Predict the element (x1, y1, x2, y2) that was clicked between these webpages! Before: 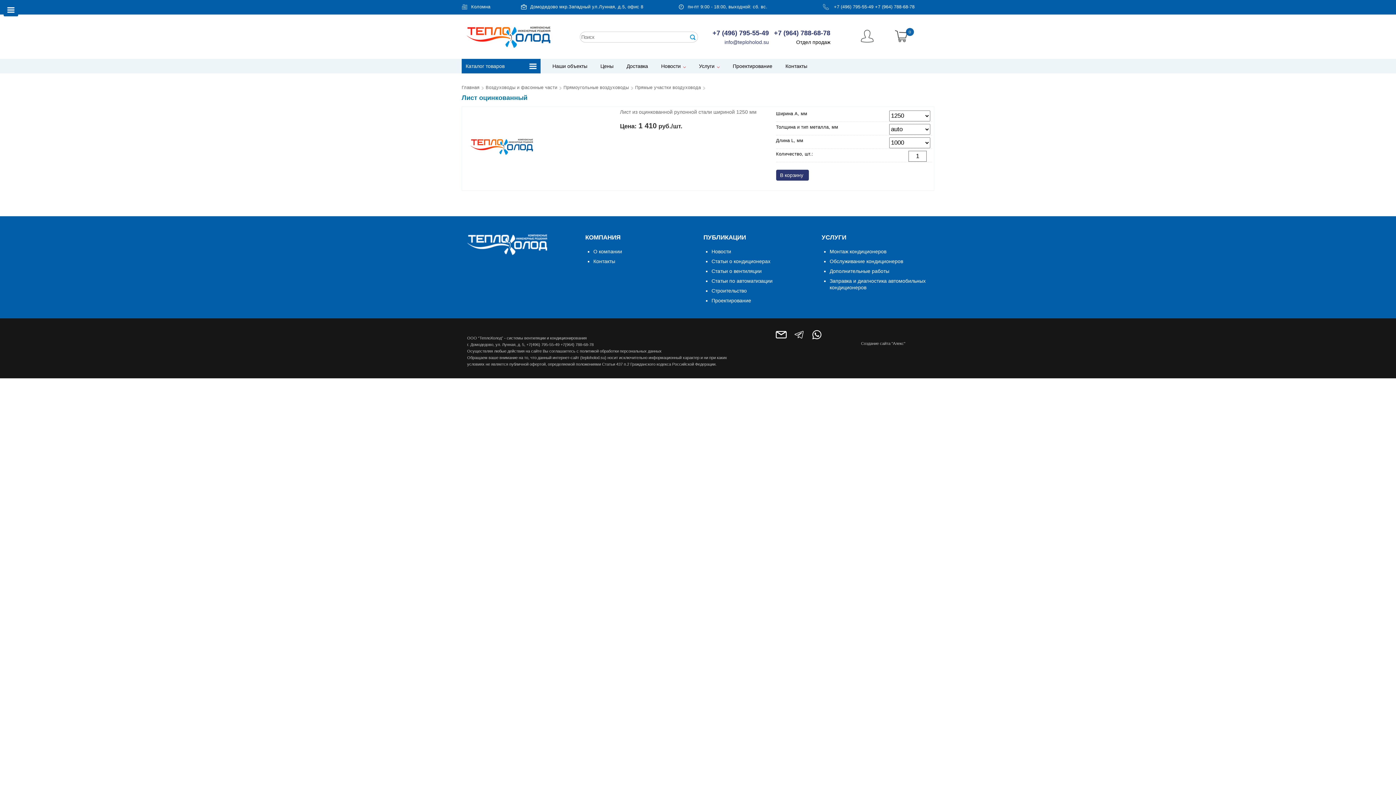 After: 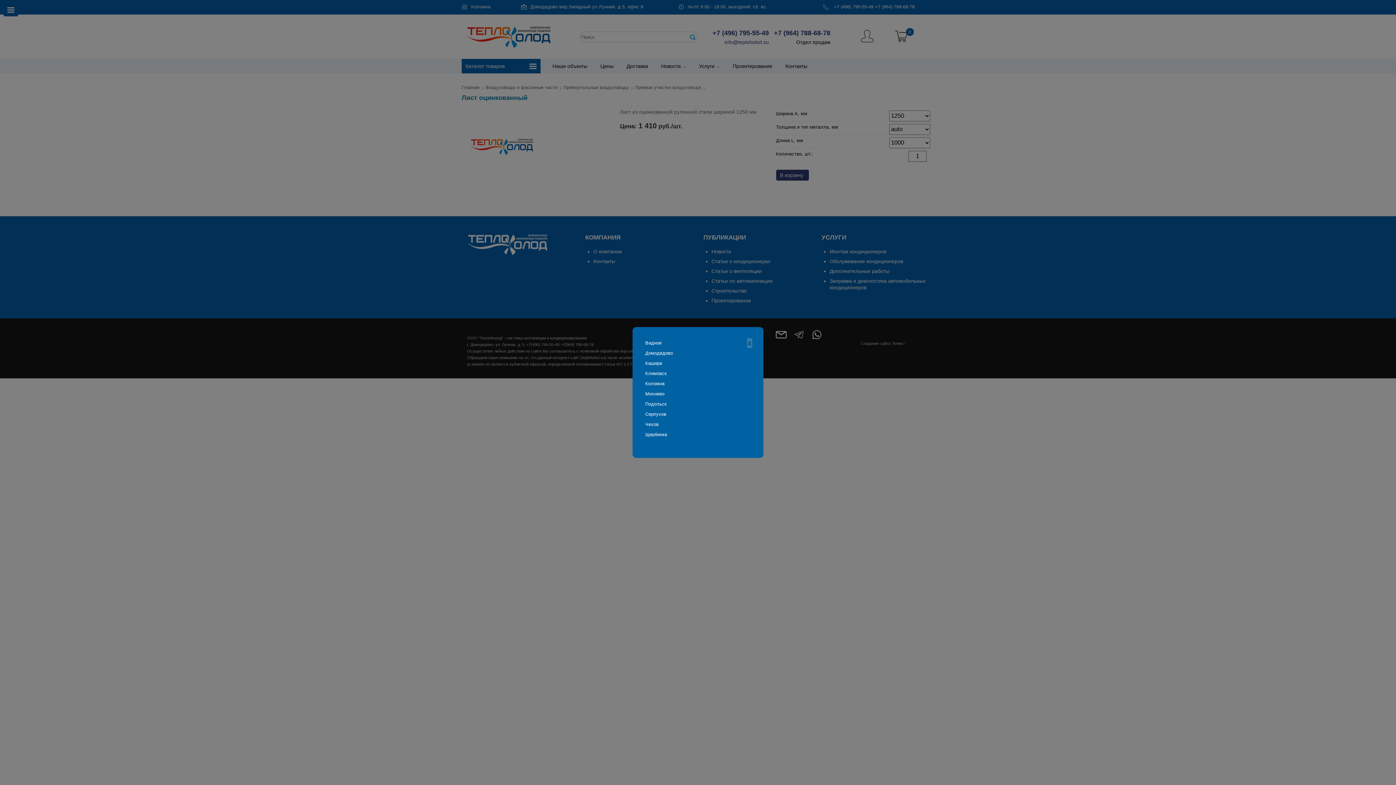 Action: bbox: (471, 4, 490, 9) label: Коломна